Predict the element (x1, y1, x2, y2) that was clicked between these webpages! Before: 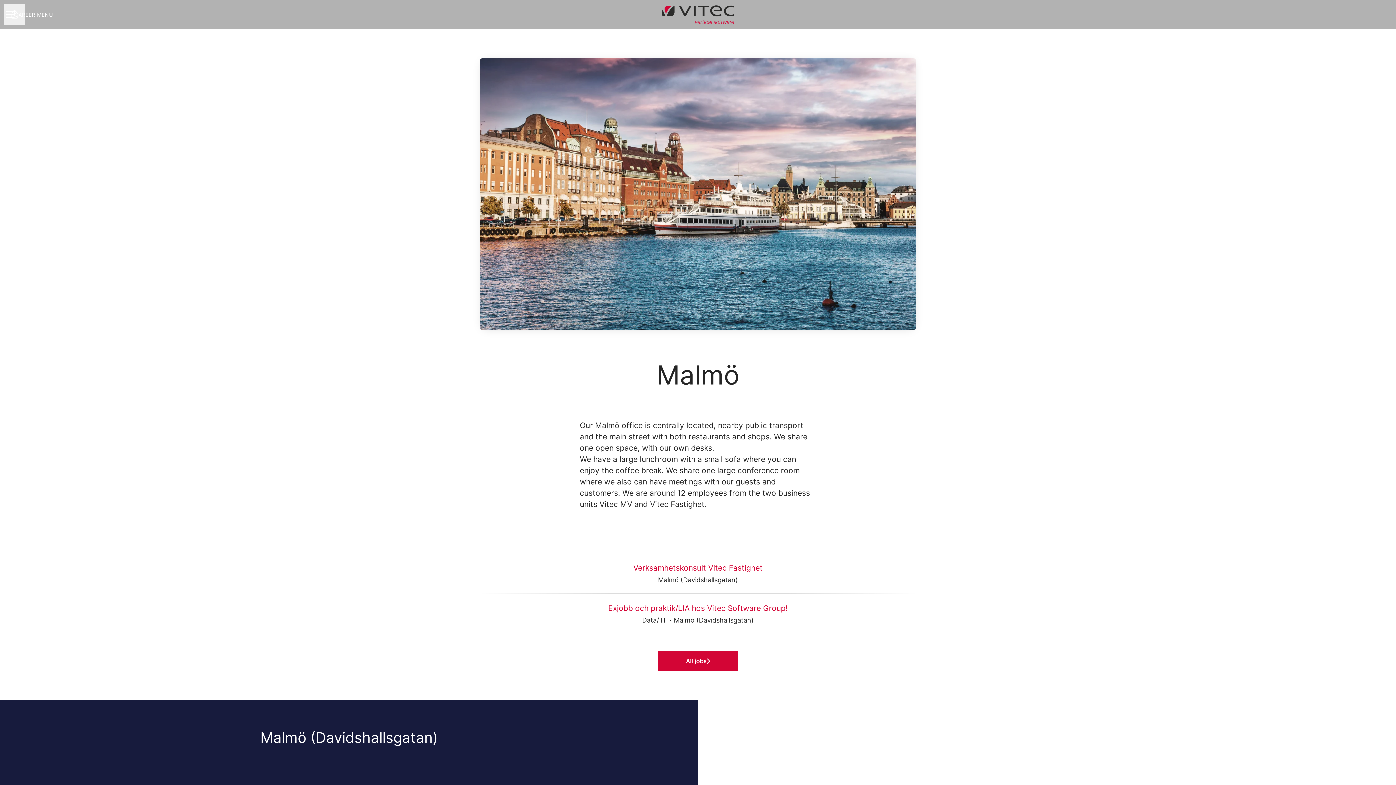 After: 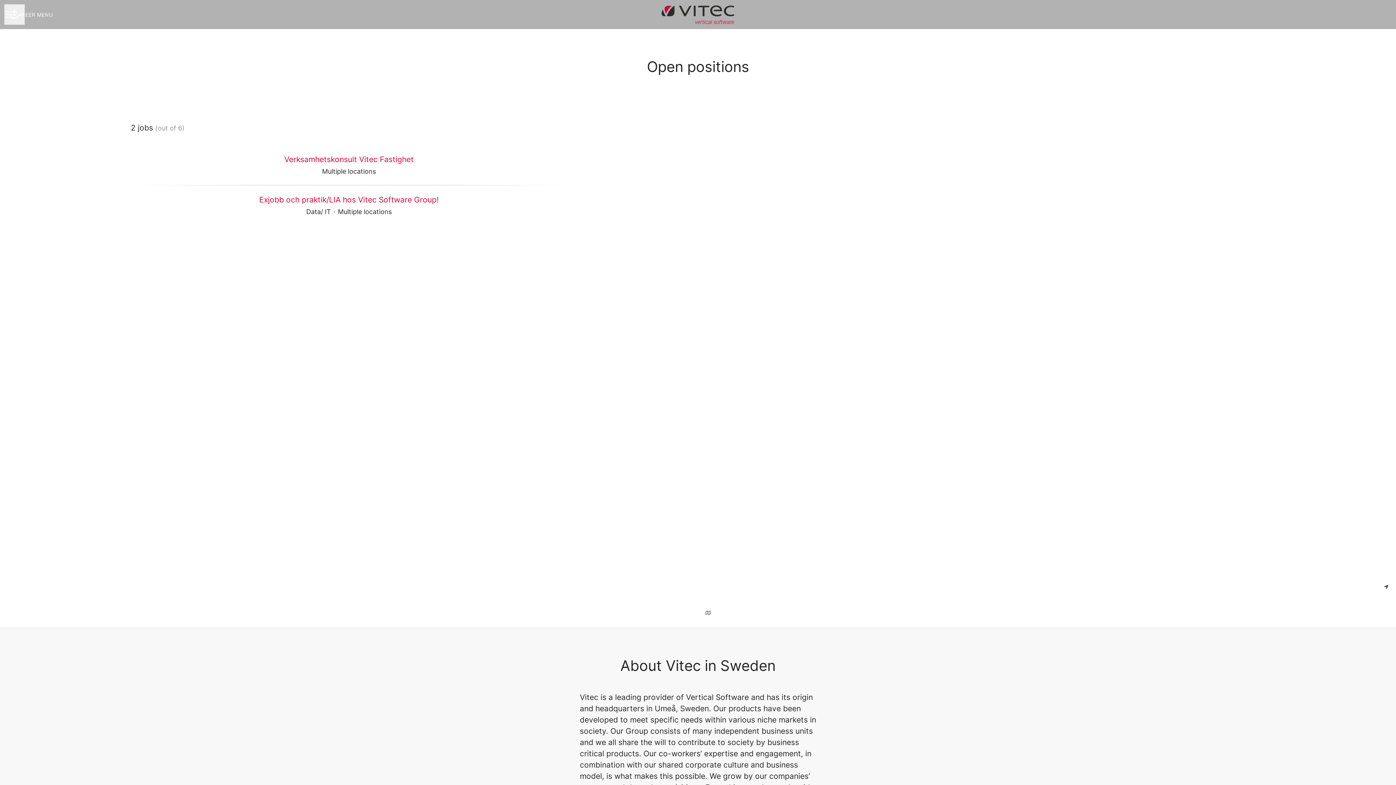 Action: label: All jobs bbox: (658, 651, 738, 671)